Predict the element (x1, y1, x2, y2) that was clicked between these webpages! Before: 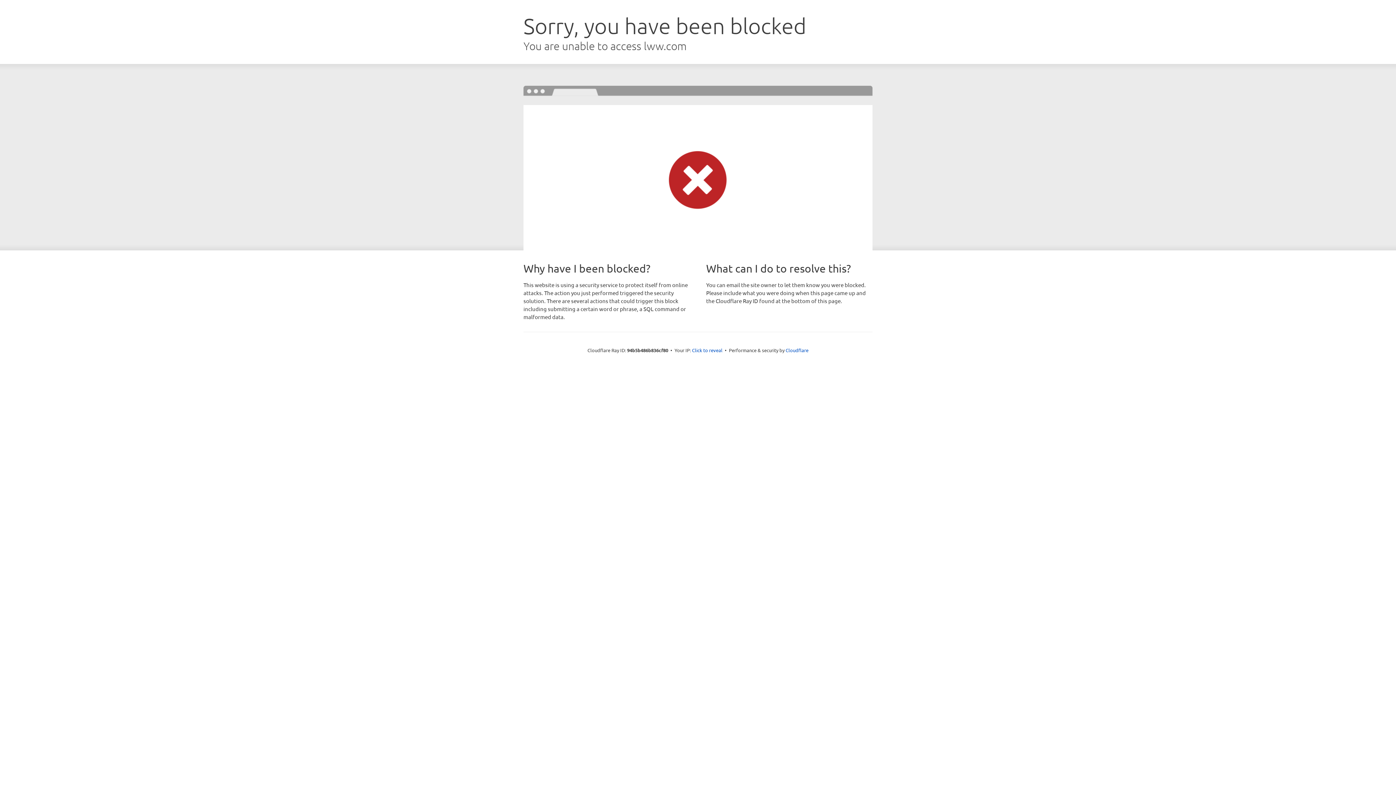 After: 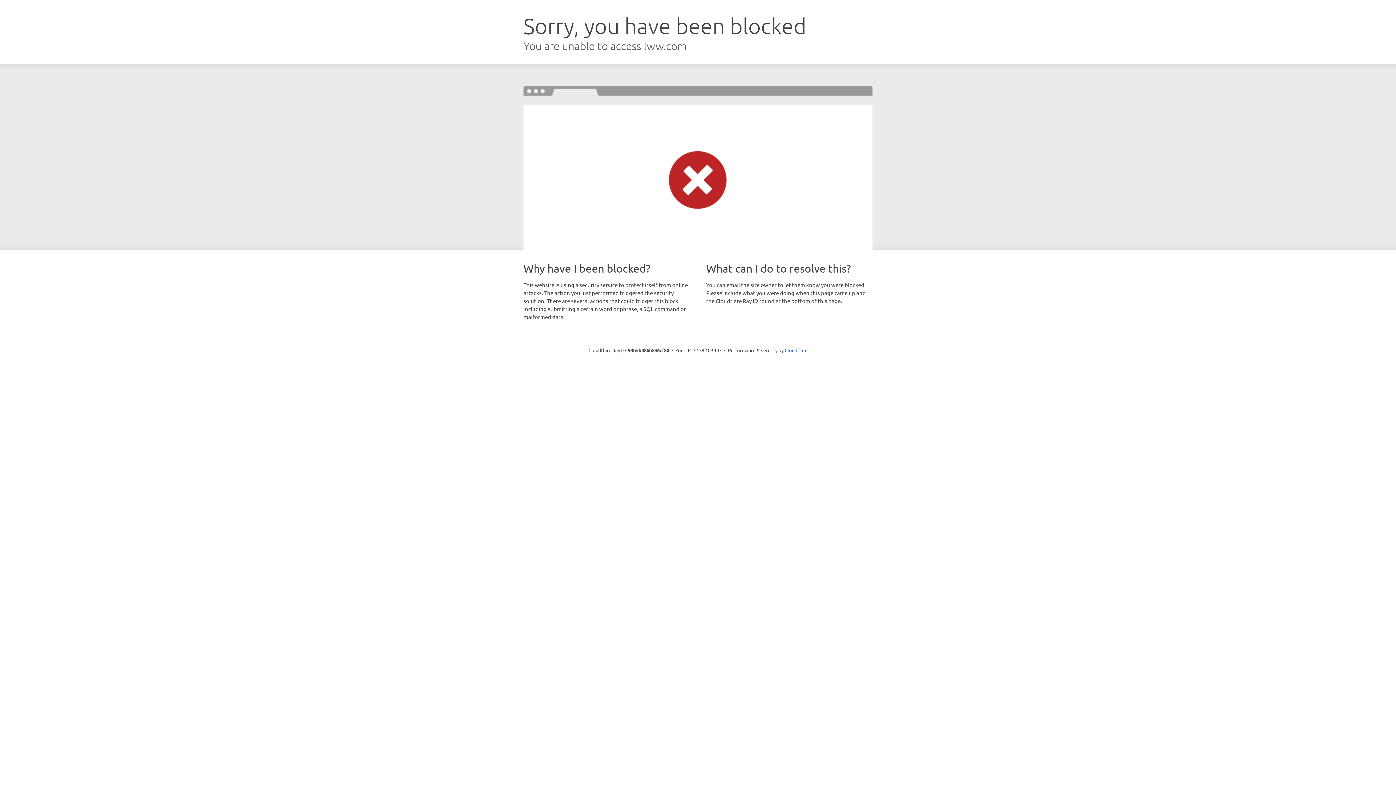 Action: bbox: (692, 346, 722, 353) label: Click to reveal